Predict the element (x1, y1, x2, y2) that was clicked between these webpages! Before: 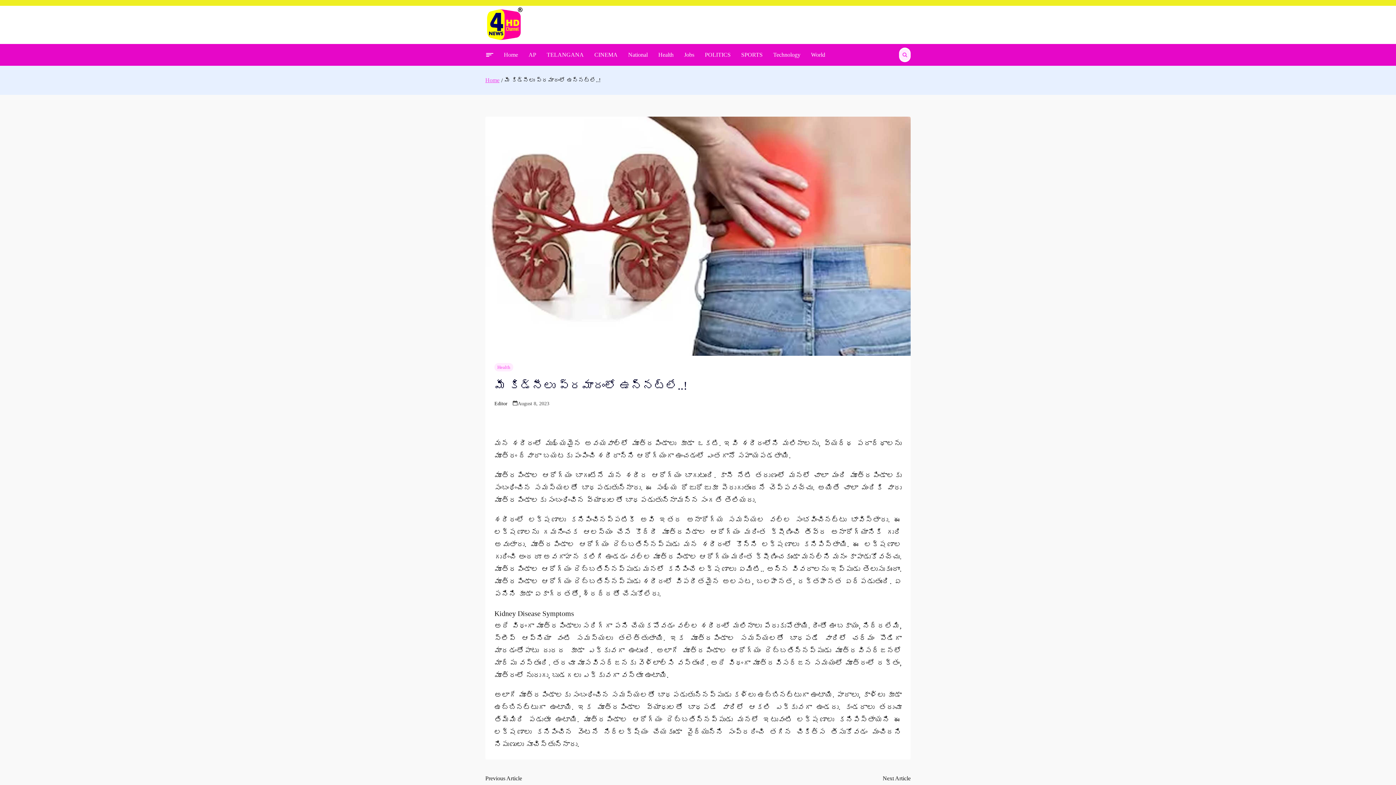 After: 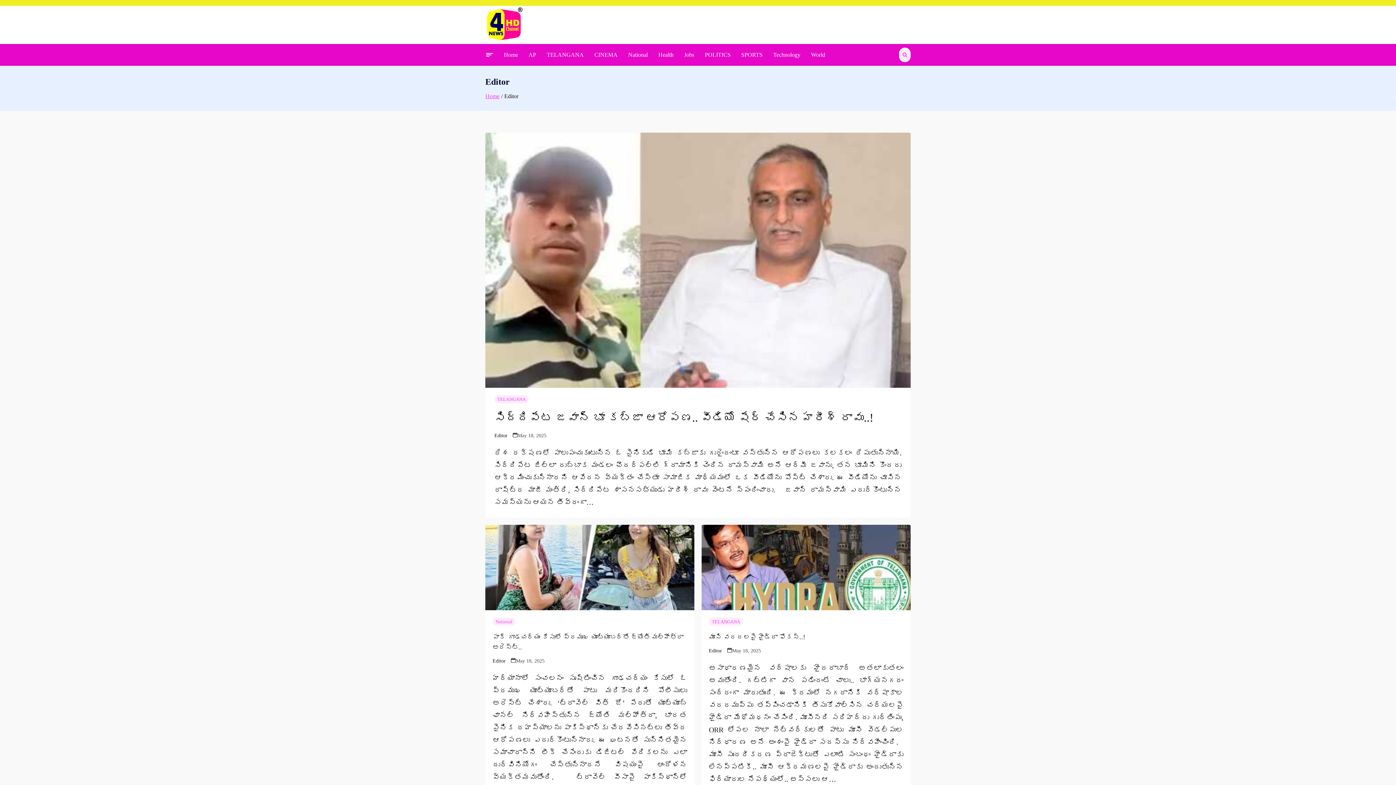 Action: bbox: (494, 401, 507, 406) label: Editor